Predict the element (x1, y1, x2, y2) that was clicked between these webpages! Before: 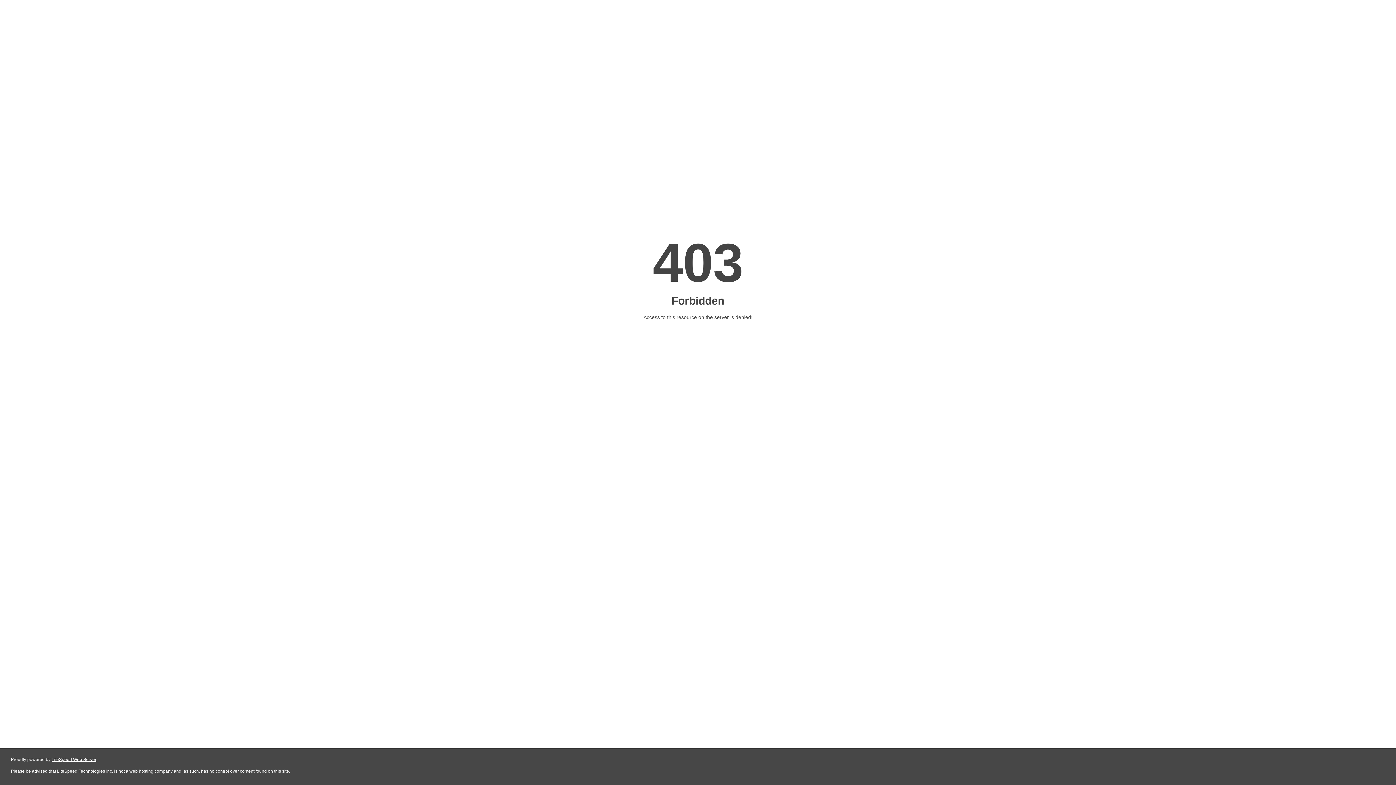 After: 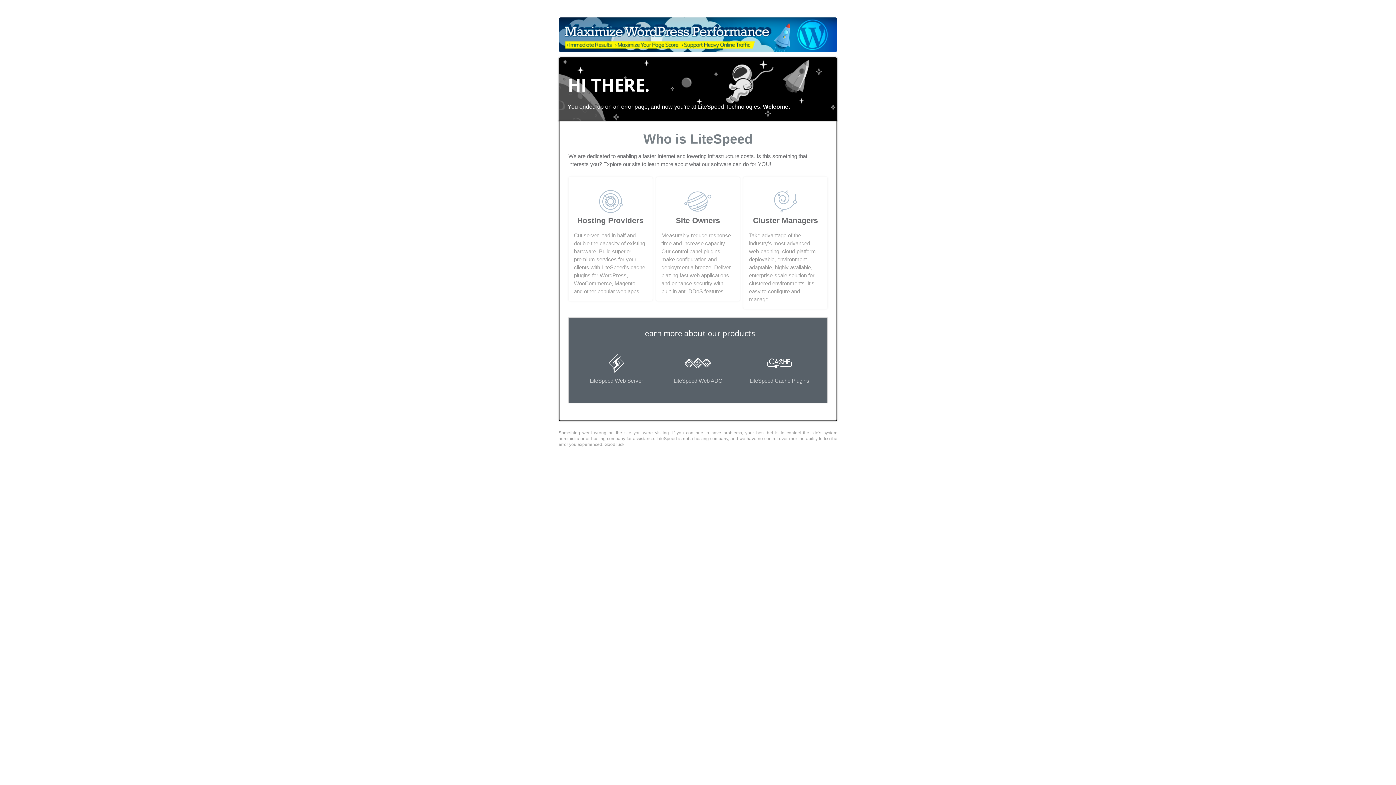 Action: label: LiteSpeed Web Server bbox: (51, 757, 96, 762)